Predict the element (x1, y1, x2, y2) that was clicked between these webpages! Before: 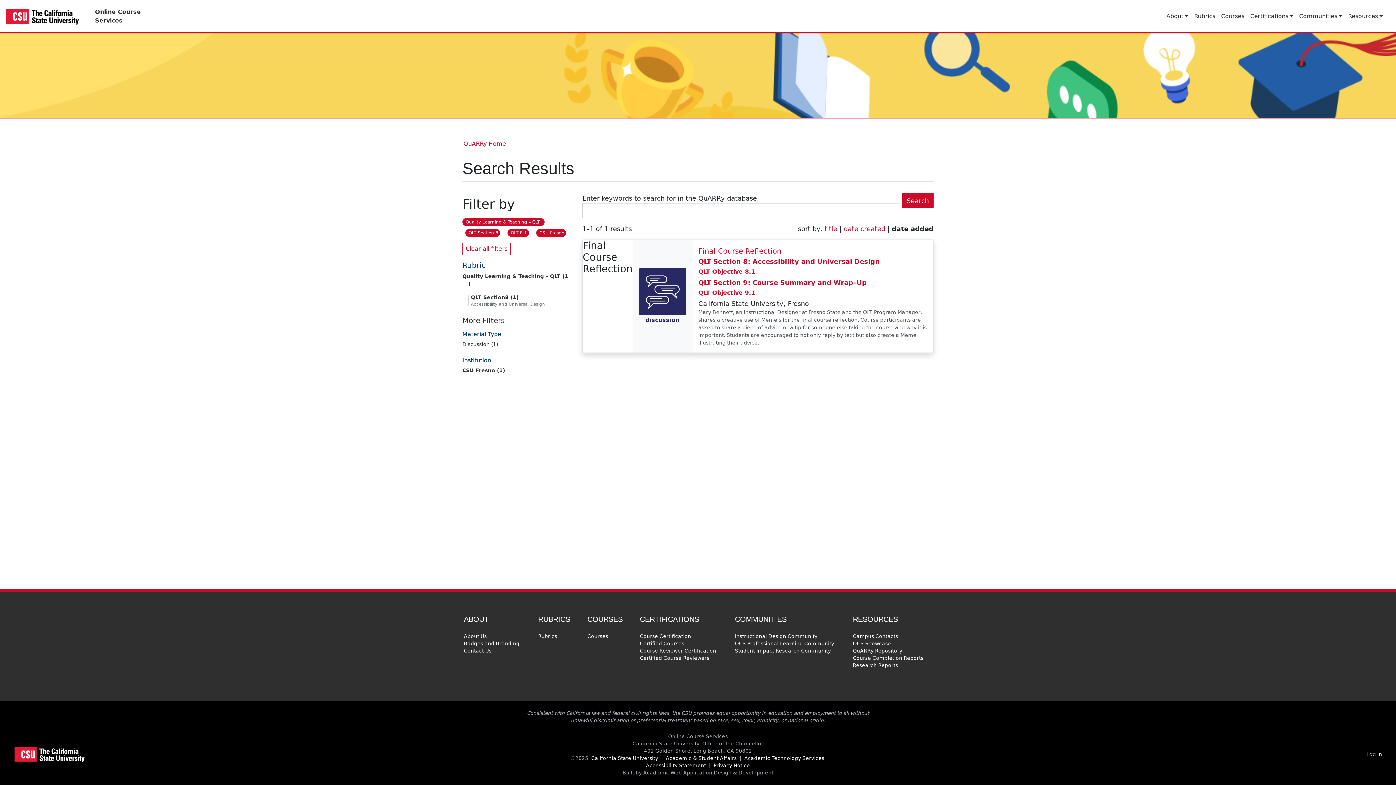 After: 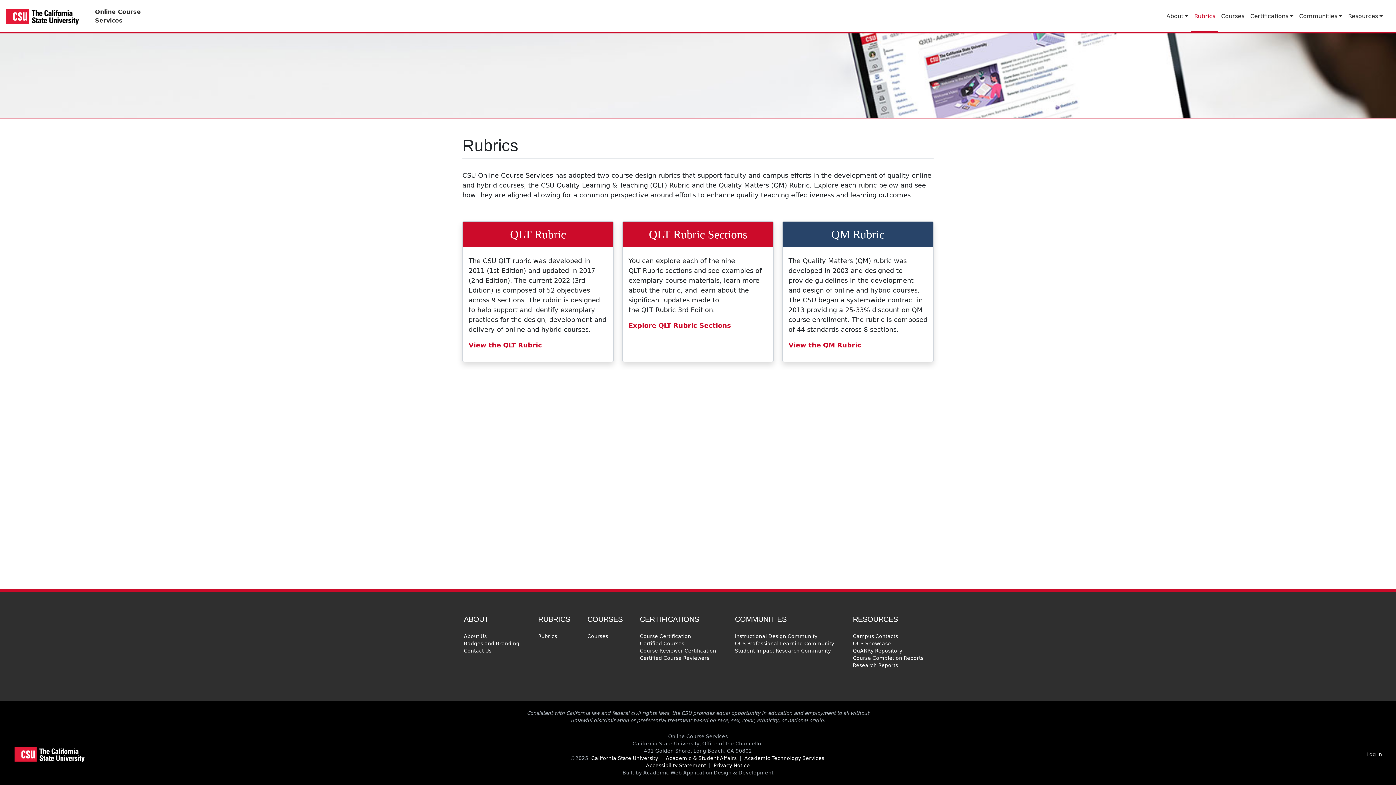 Action: label: Rubrics bbox: (536, 632, 558, 640)